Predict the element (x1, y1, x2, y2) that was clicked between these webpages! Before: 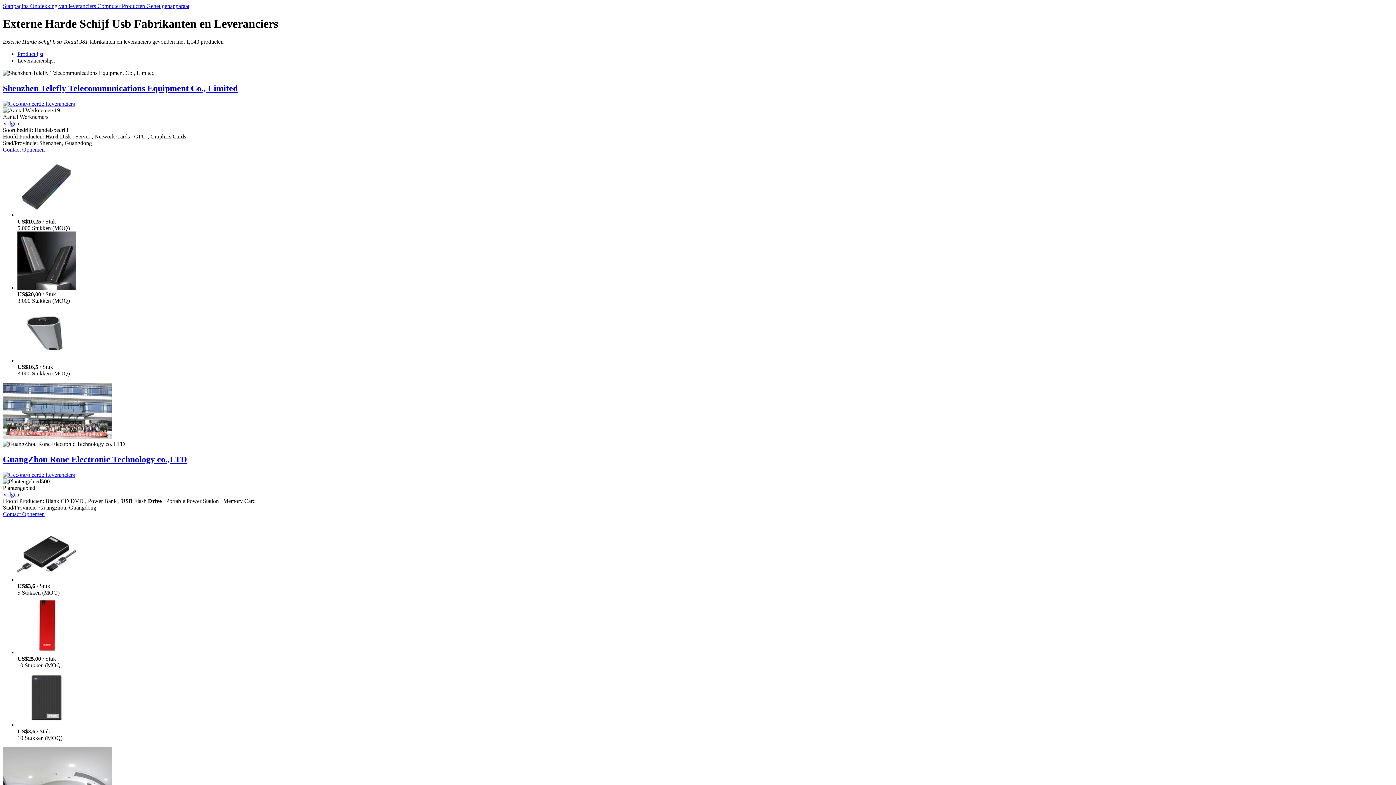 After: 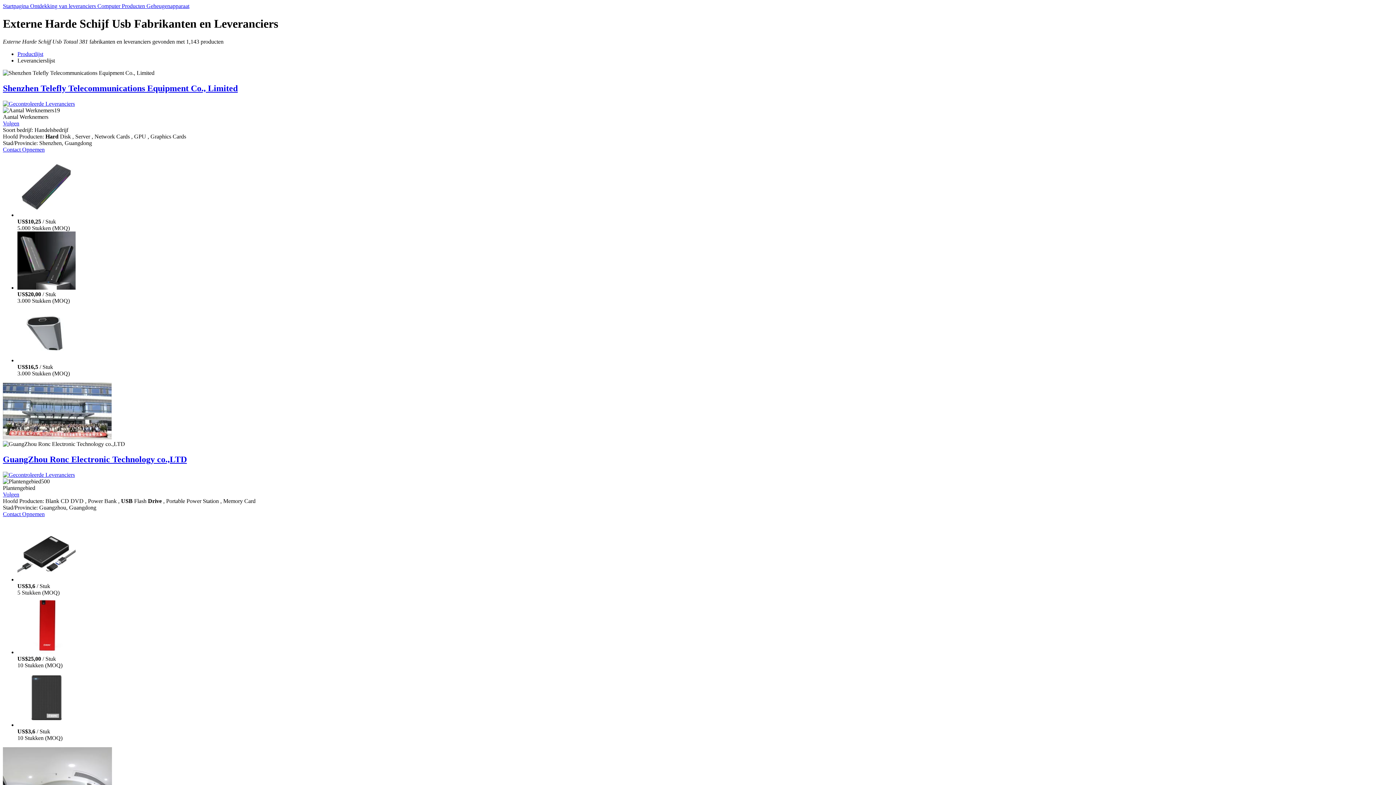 Action: bbox: (17, 284, 75, 290)